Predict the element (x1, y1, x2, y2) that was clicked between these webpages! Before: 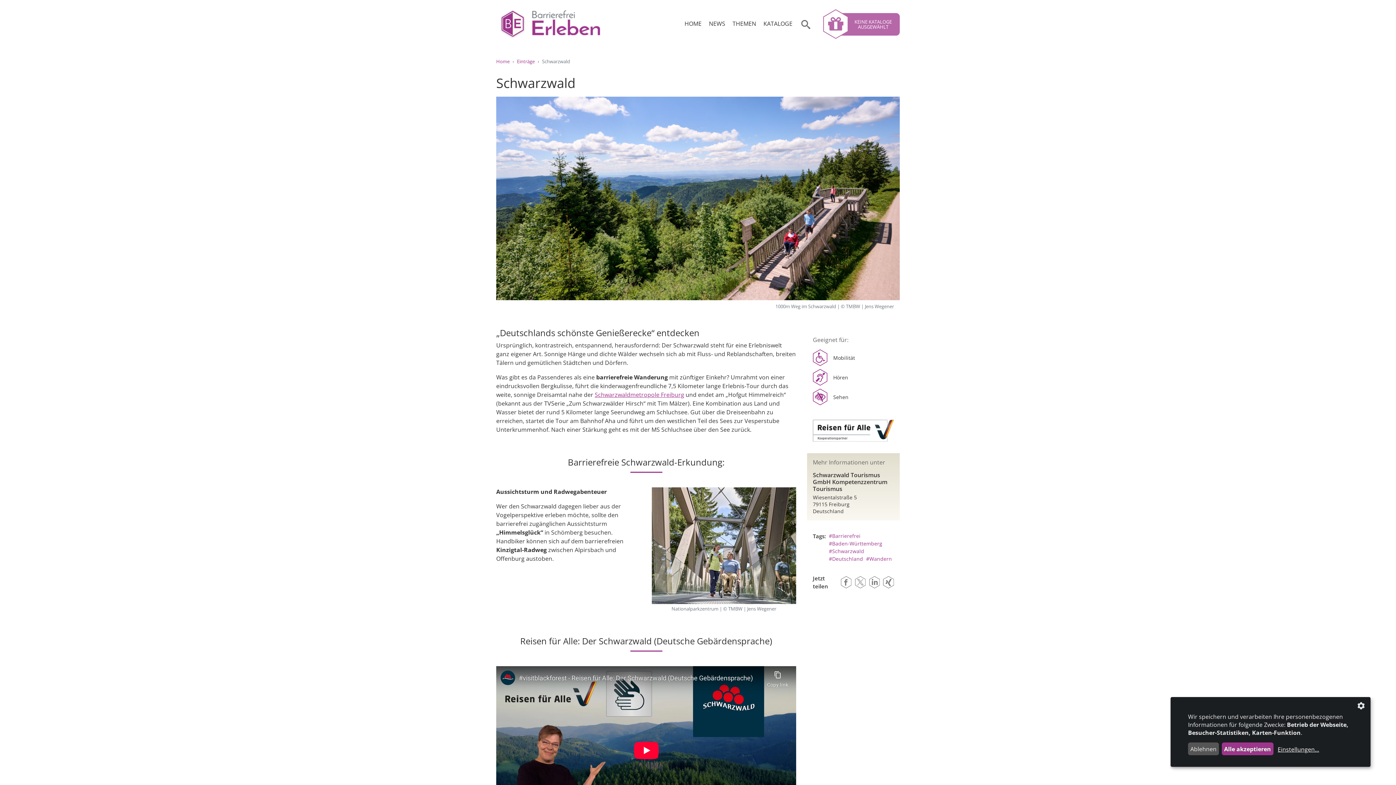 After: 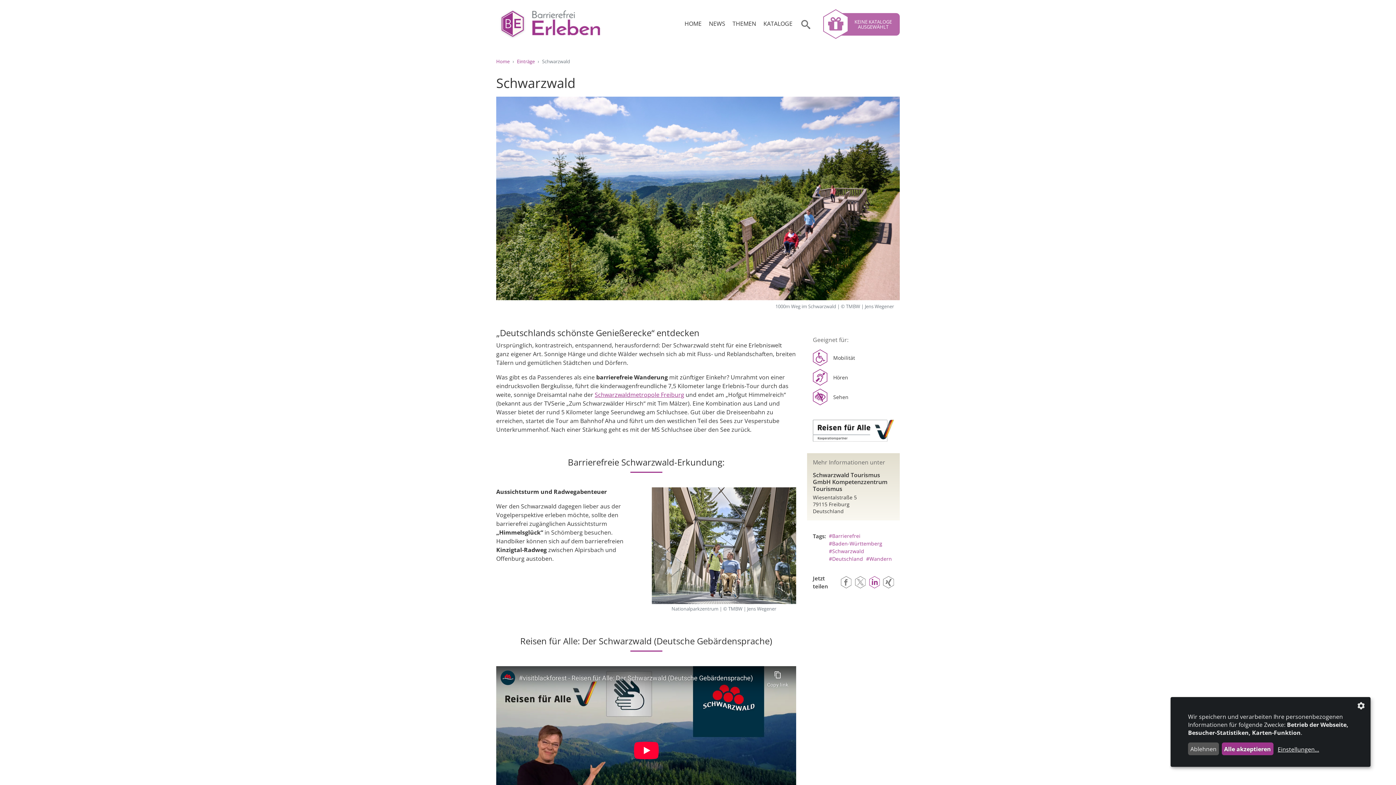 Action: bbox: (869, 576, 880, 588)